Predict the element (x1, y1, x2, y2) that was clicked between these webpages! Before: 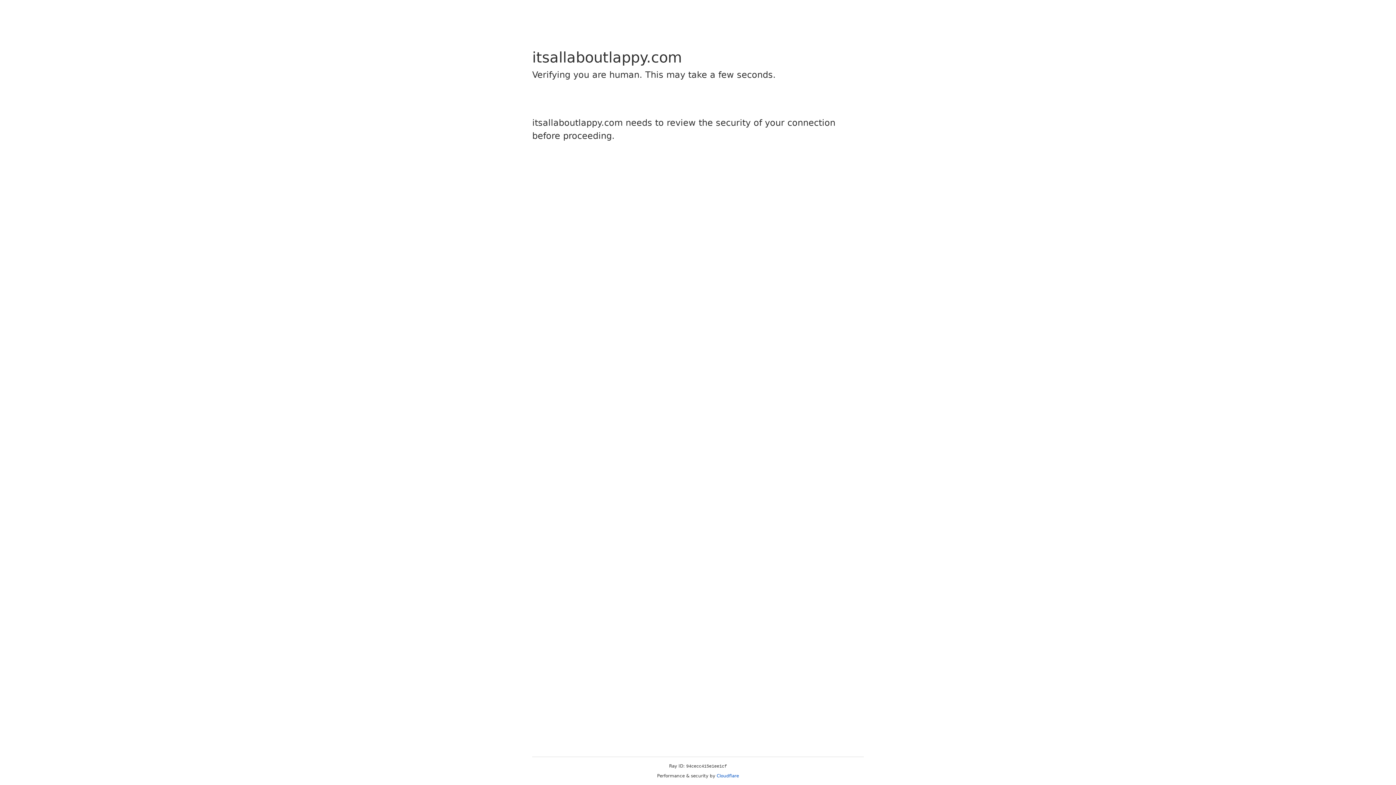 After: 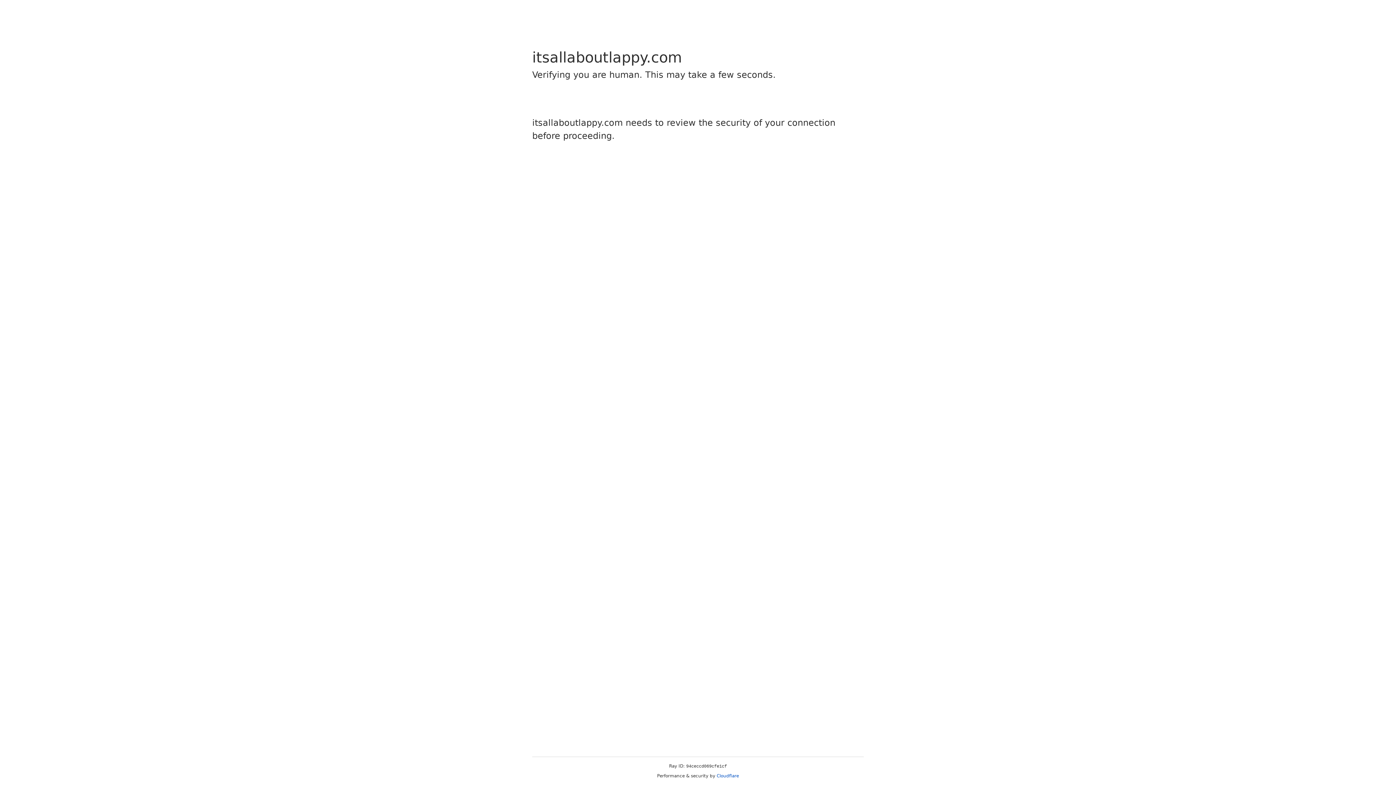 Action: label: Cloudflare bbox: (716, 773, 739, 778)